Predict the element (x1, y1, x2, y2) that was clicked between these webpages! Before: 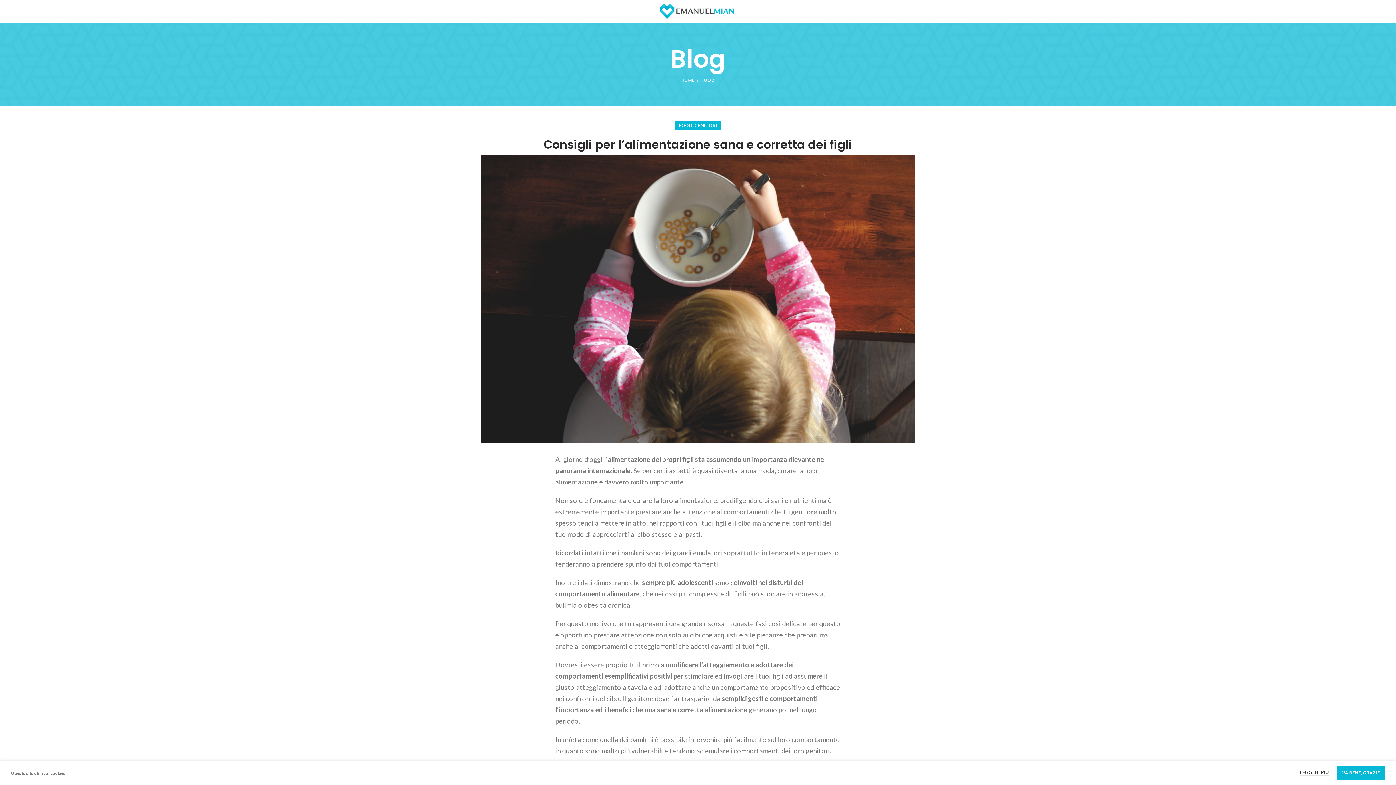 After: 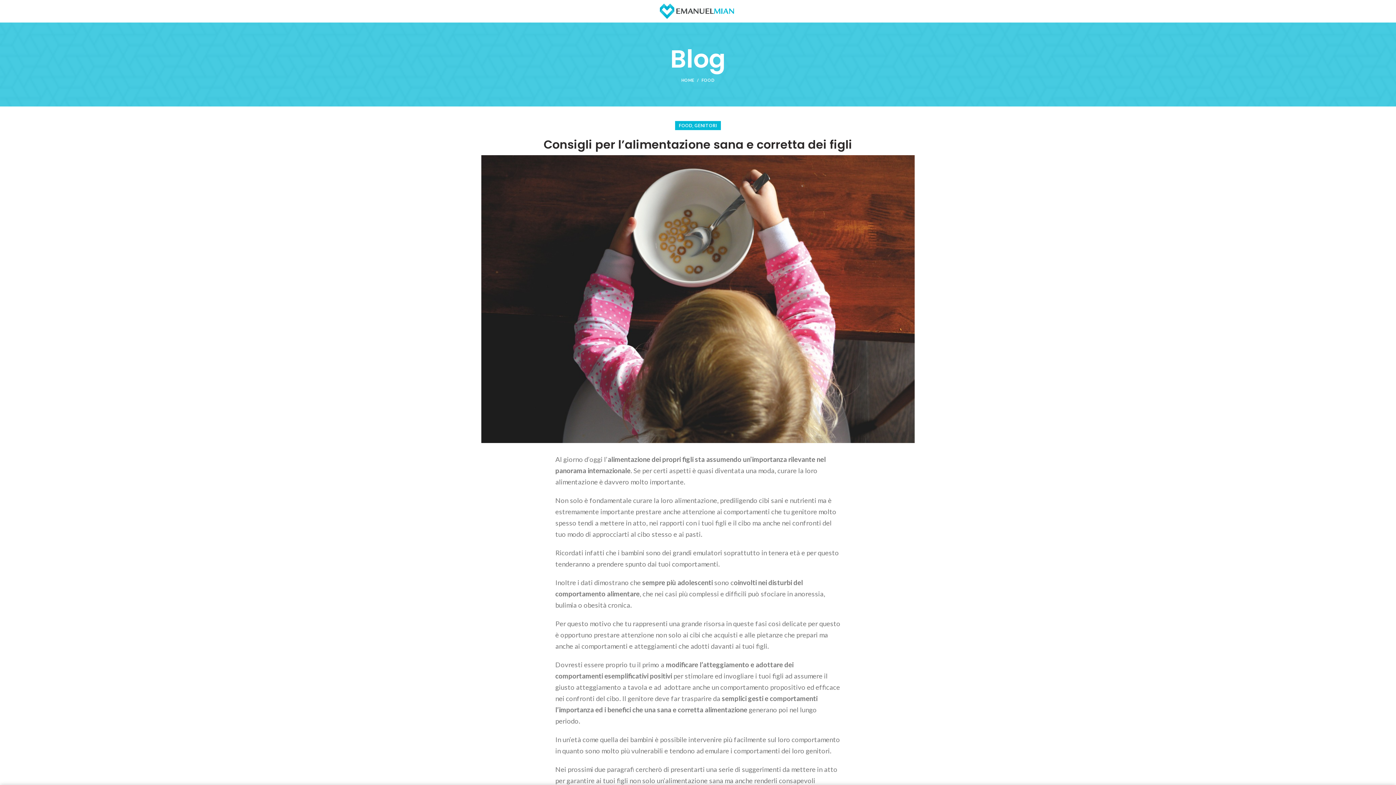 Action: label: VA BENE, GRAZIE bbox: (1337, 766, 1385, 780)